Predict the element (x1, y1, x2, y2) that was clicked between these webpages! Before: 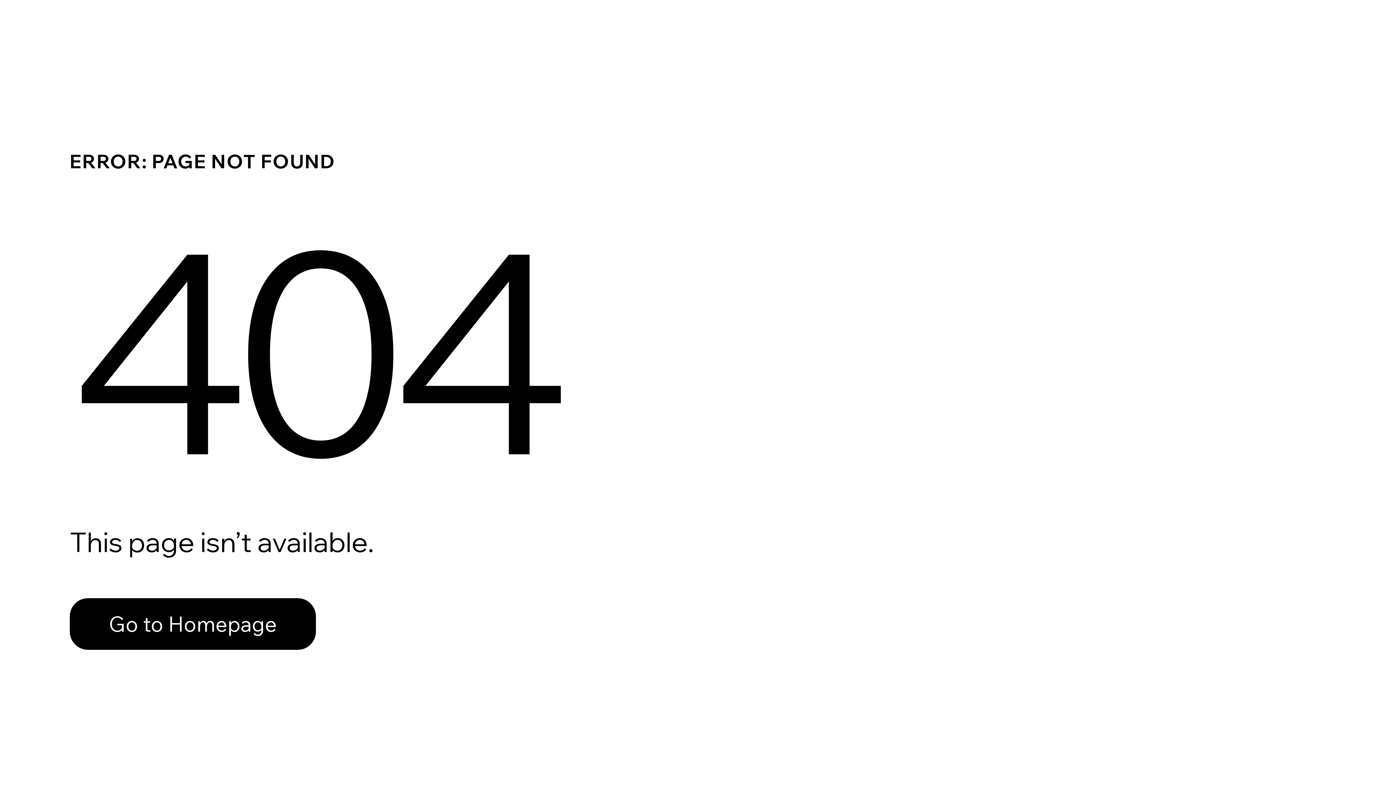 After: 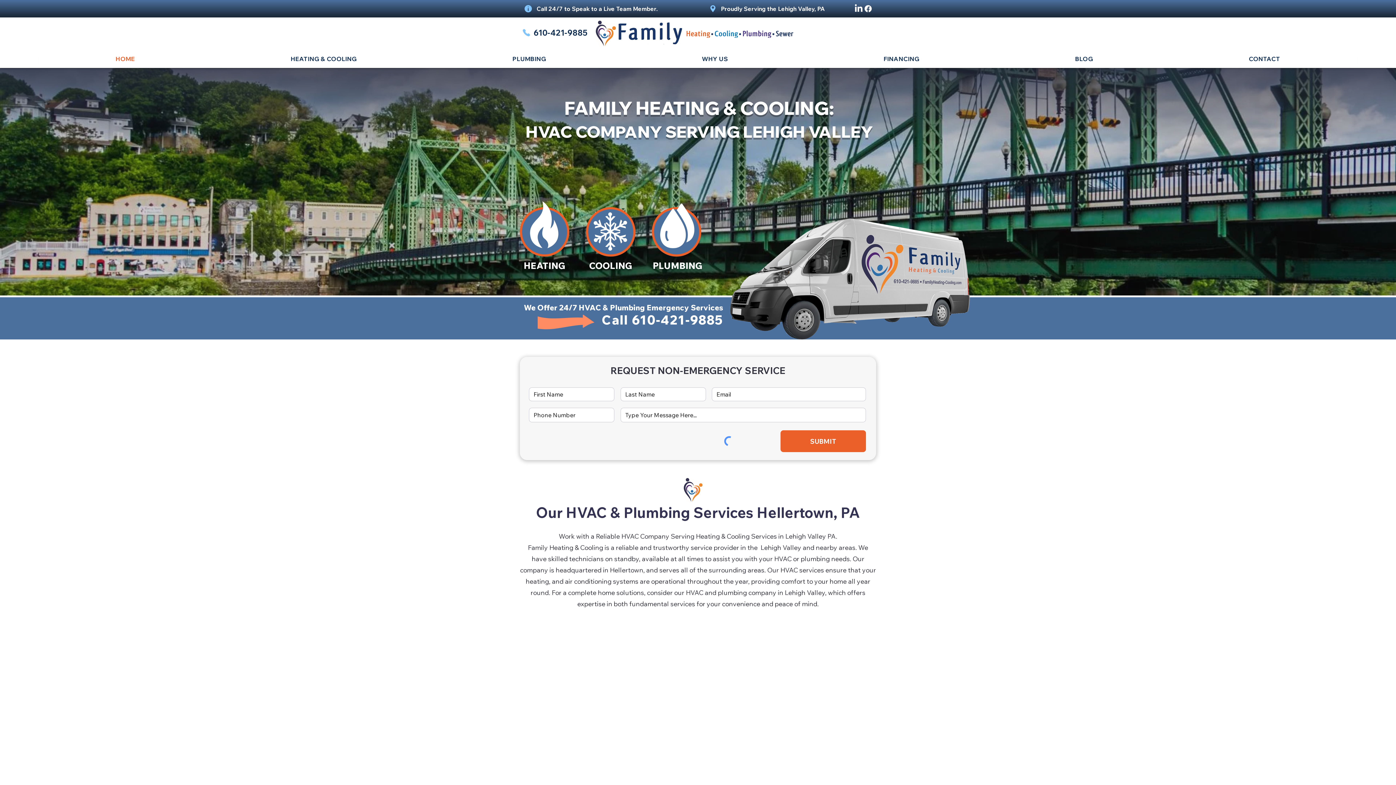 Action: bbox: (69, 598, 316, 650) label: Go to Homepage